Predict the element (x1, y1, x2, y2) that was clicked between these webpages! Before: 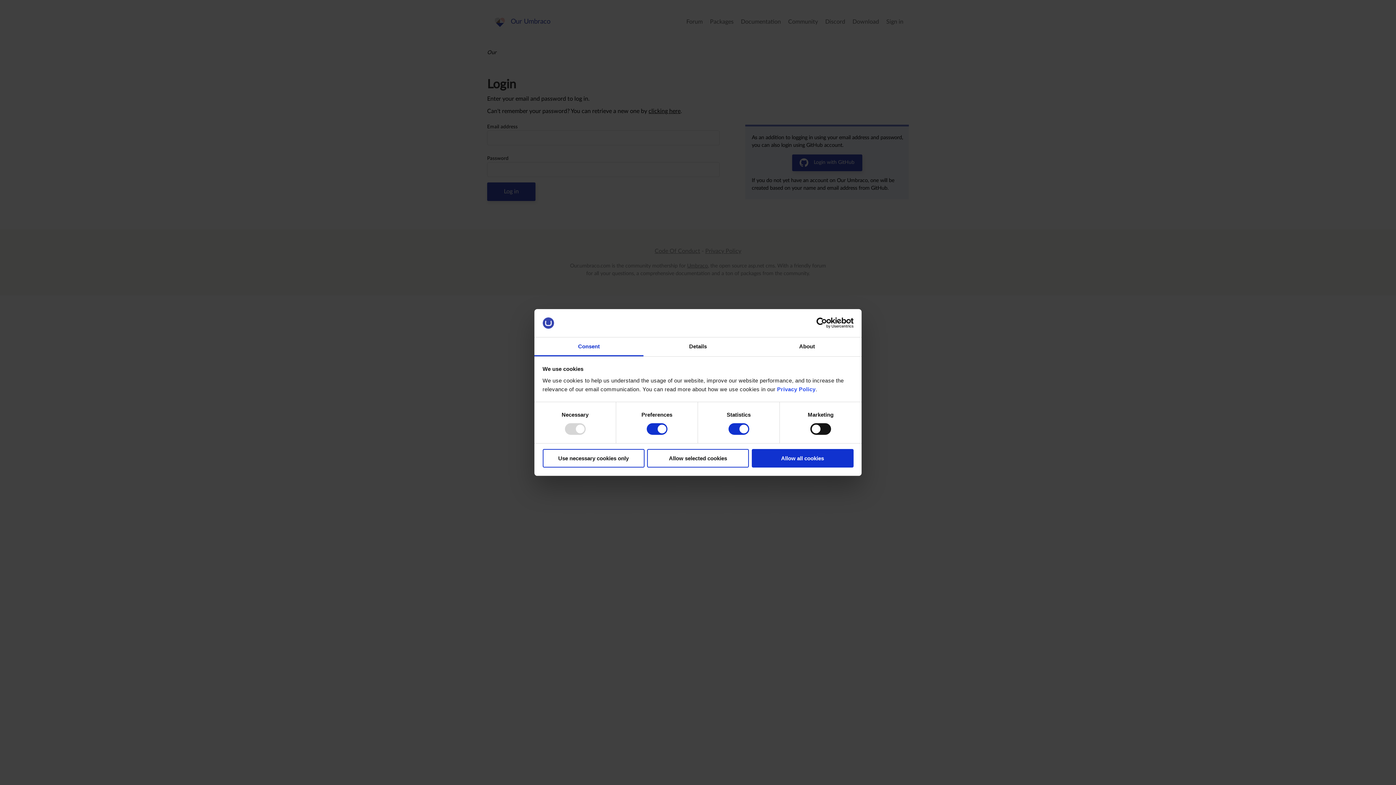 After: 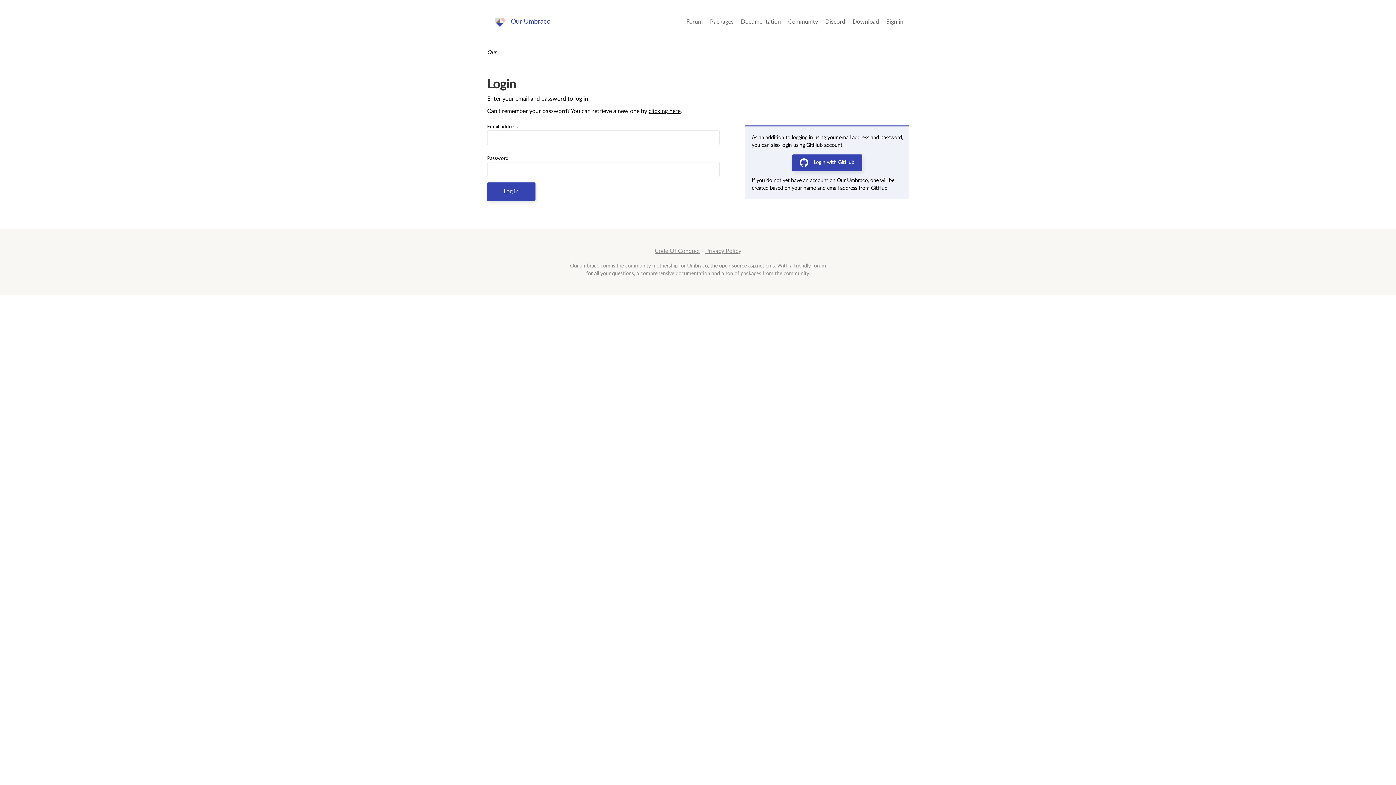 Action: label: Allow selected cookies bbox: (647, 449, 749, 467)